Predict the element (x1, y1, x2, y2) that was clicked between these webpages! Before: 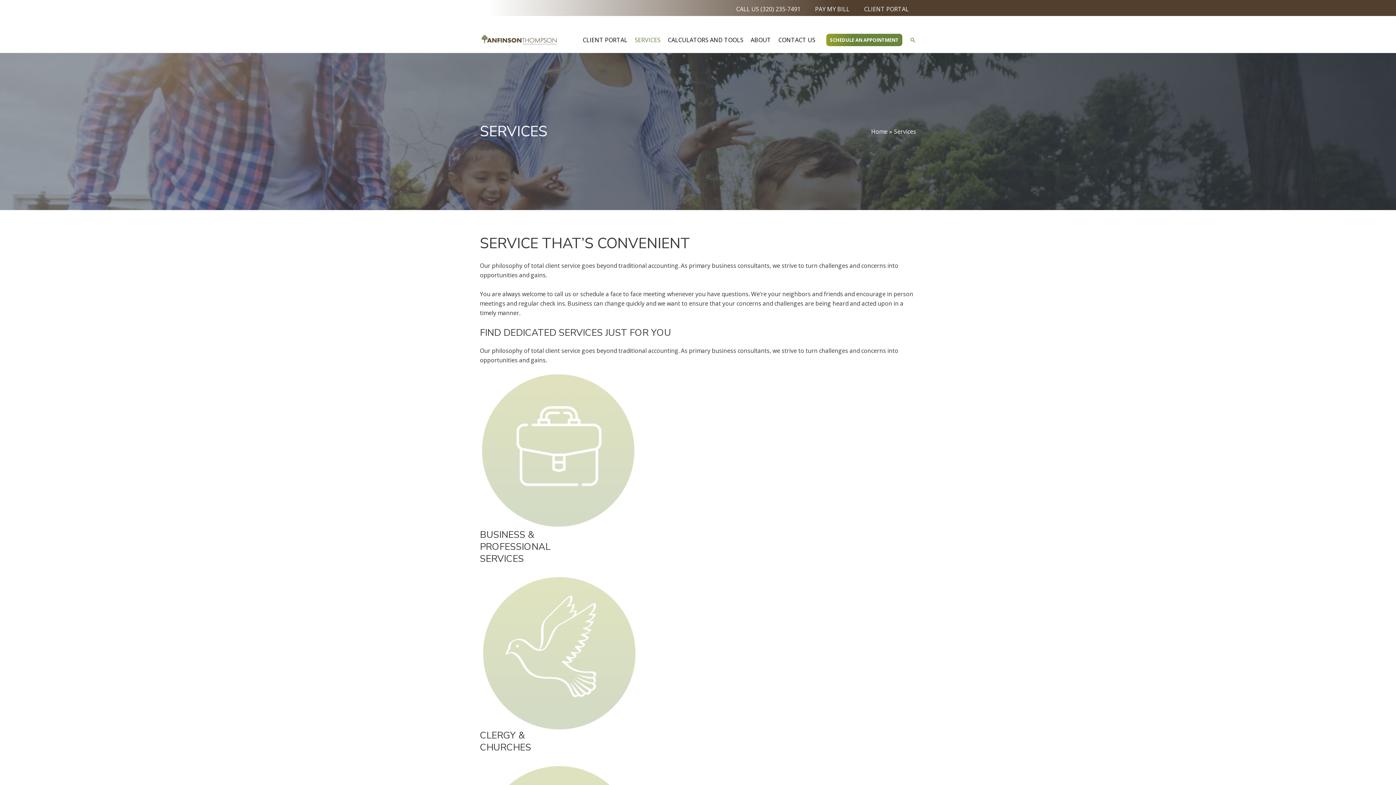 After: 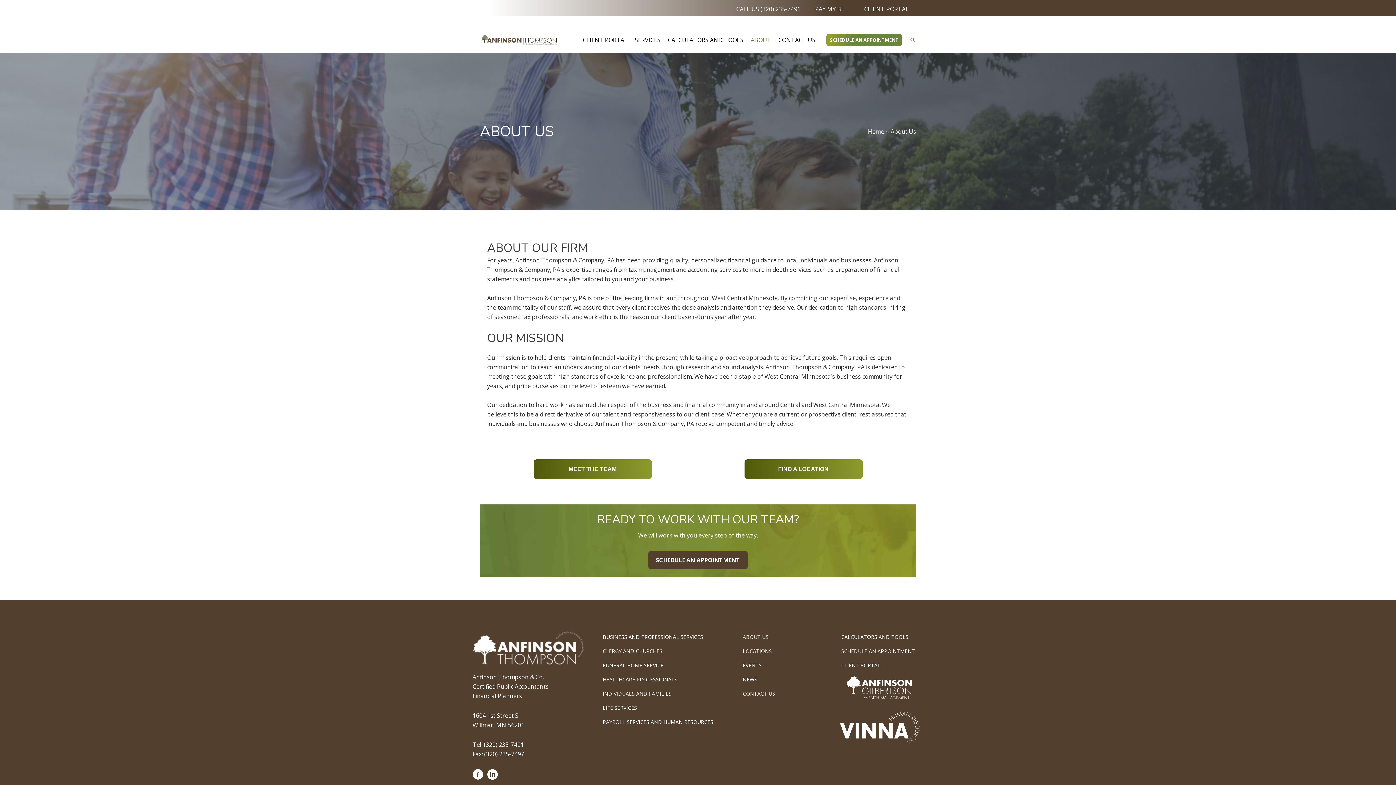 Action: bbox: (747, 33, 774, 46) label: ABOUT